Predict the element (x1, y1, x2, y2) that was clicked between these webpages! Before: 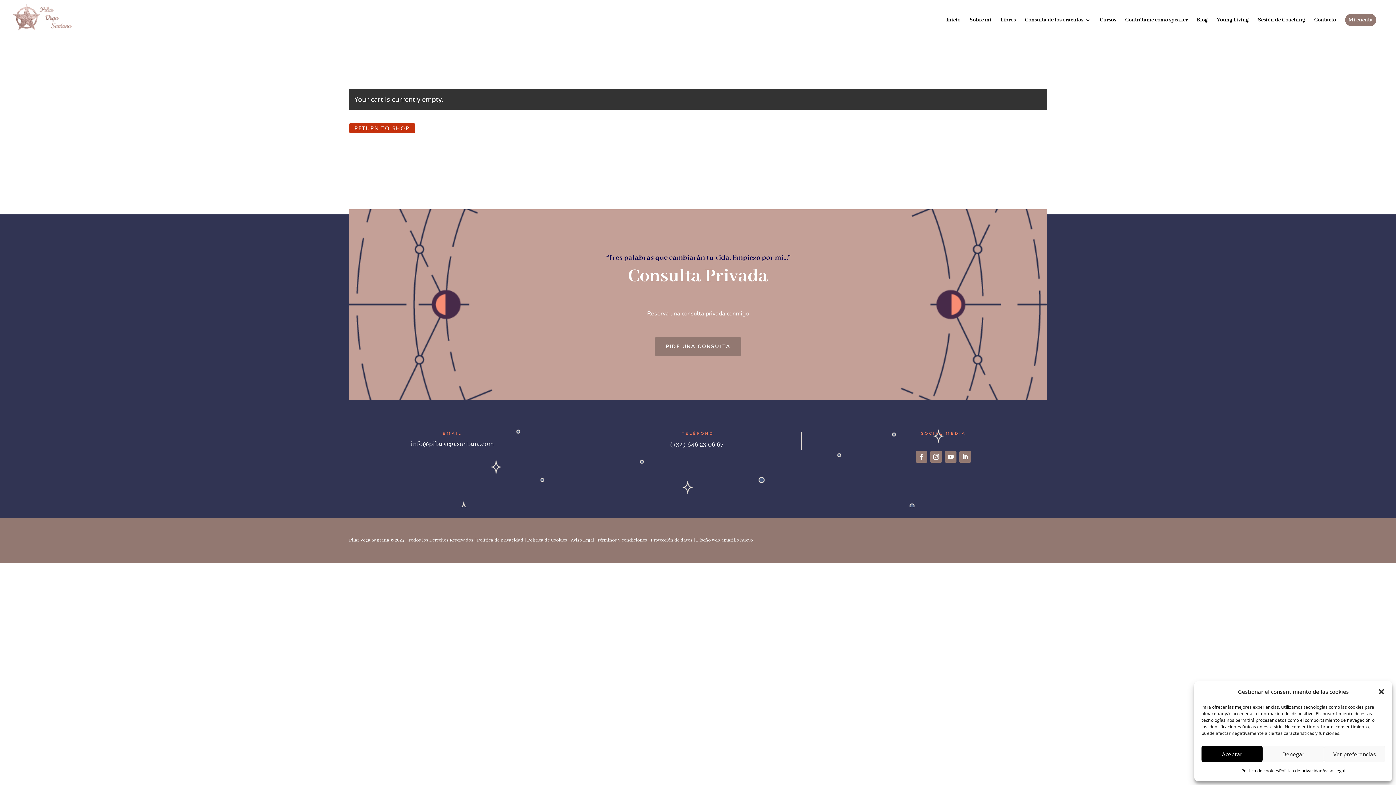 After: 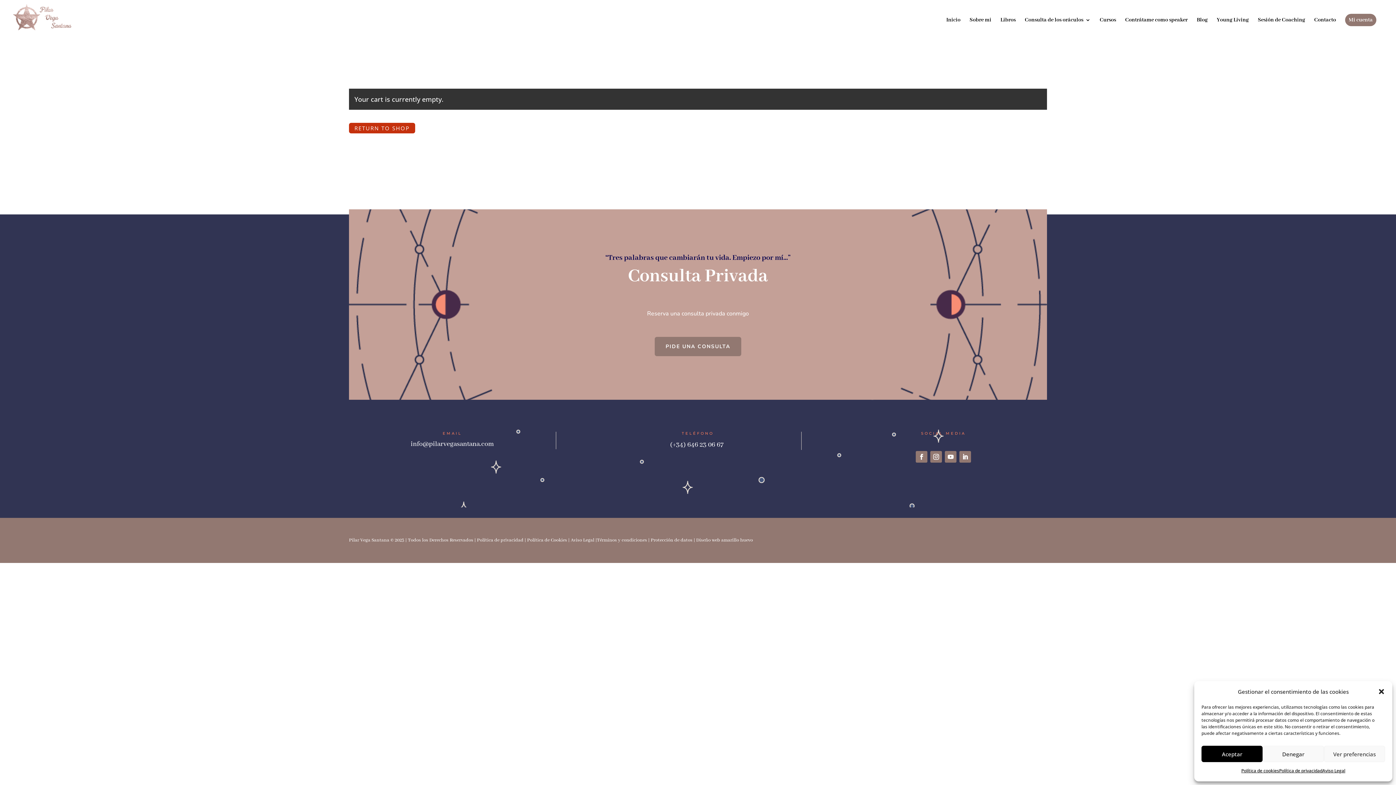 Action: label: info@pilarvegasantana.com bbox: (410, 440, 494, 448)